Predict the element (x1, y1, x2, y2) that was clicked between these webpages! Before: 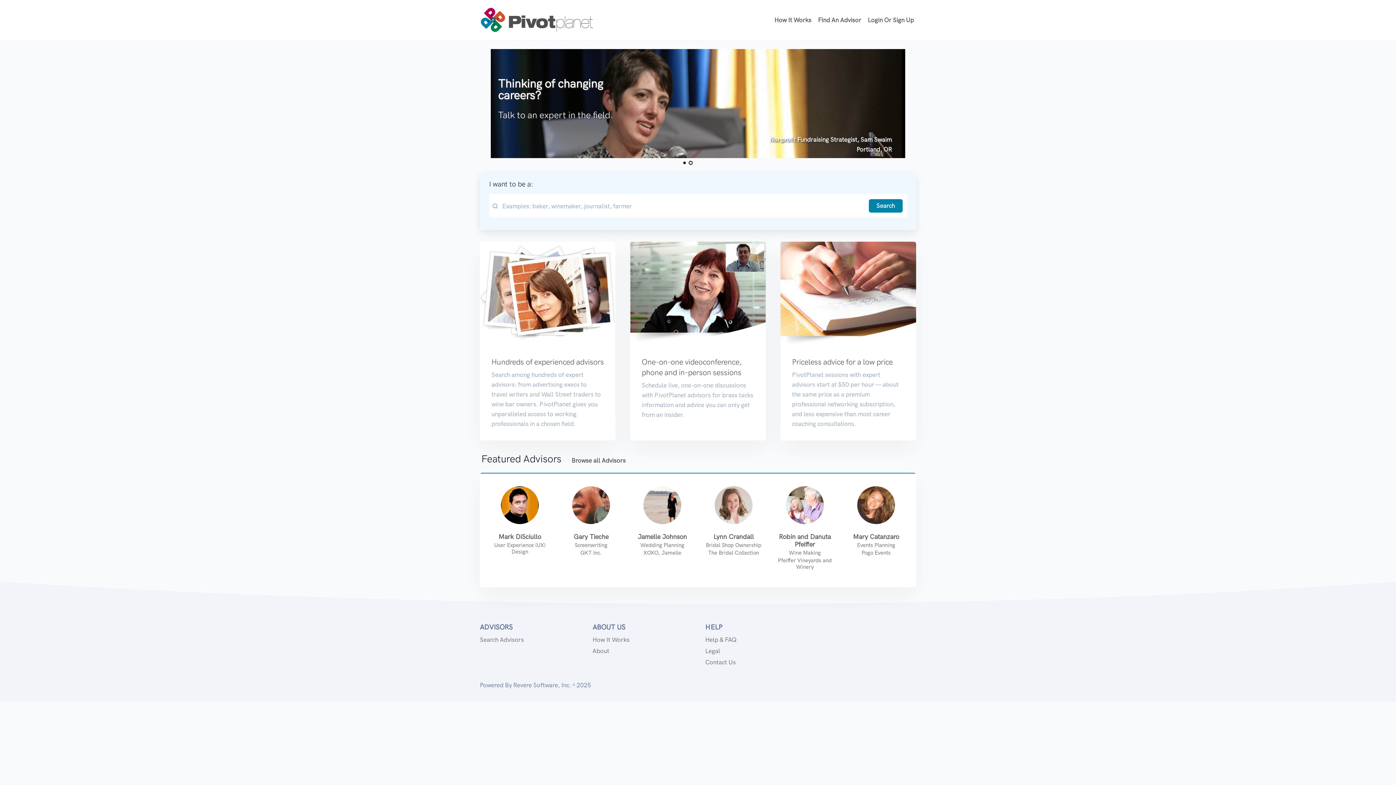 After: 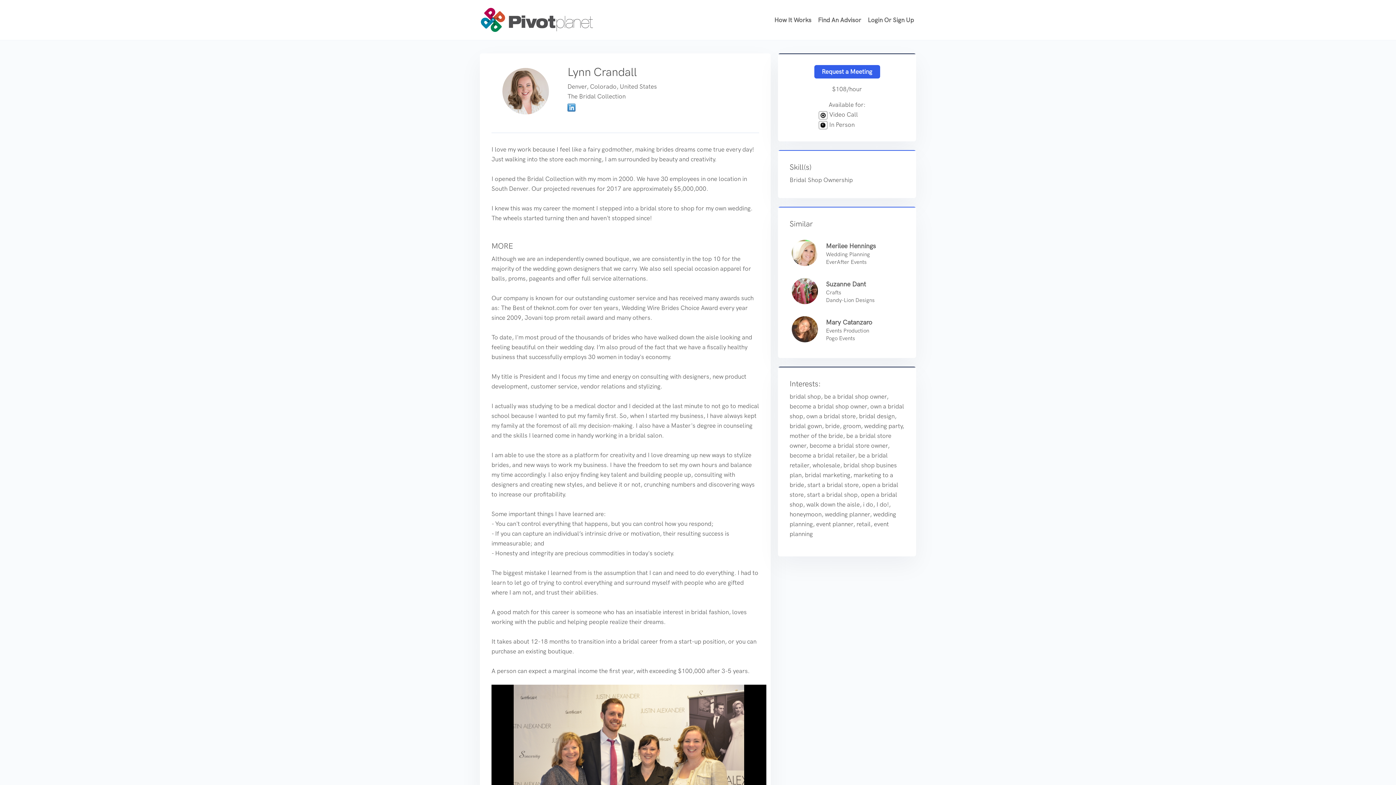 Action: bbox: (714, 501, 752, 508)